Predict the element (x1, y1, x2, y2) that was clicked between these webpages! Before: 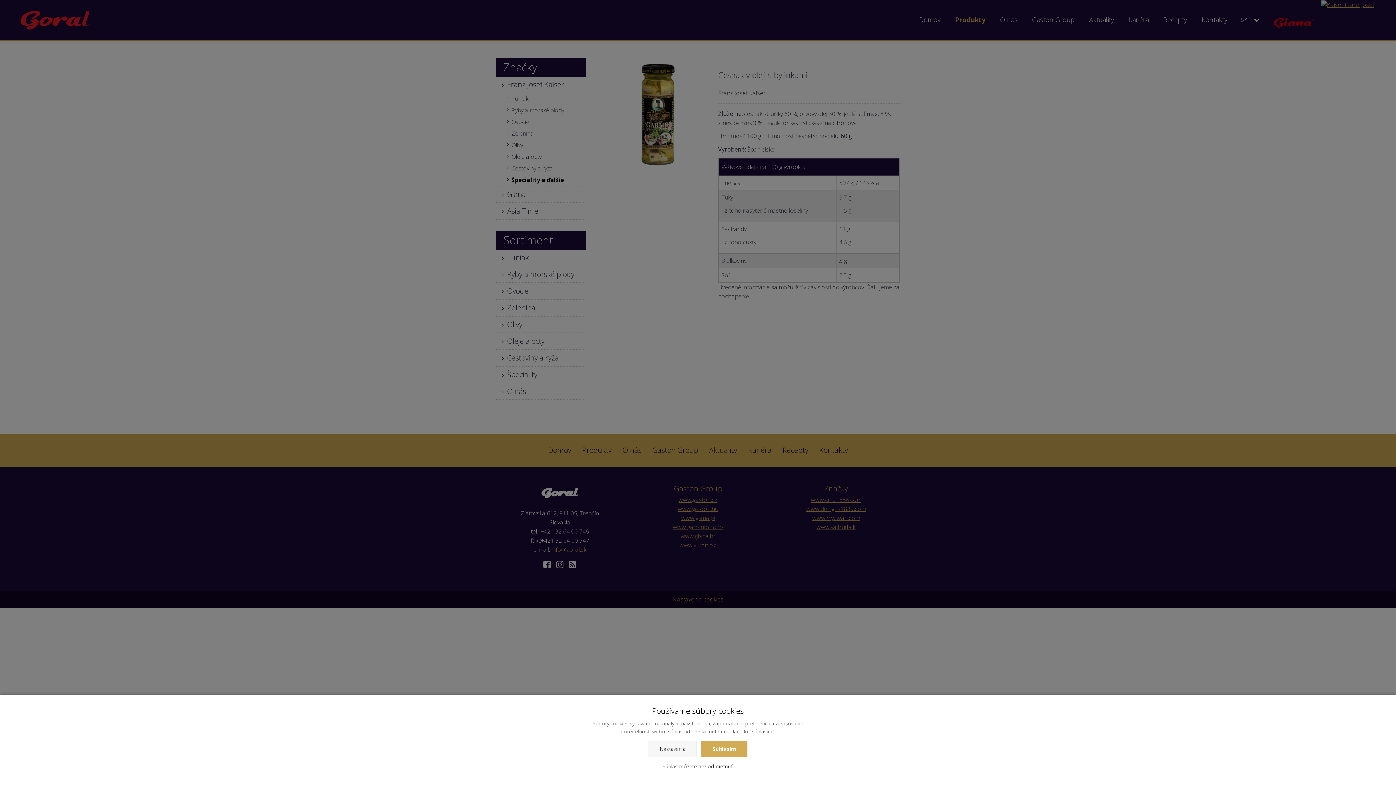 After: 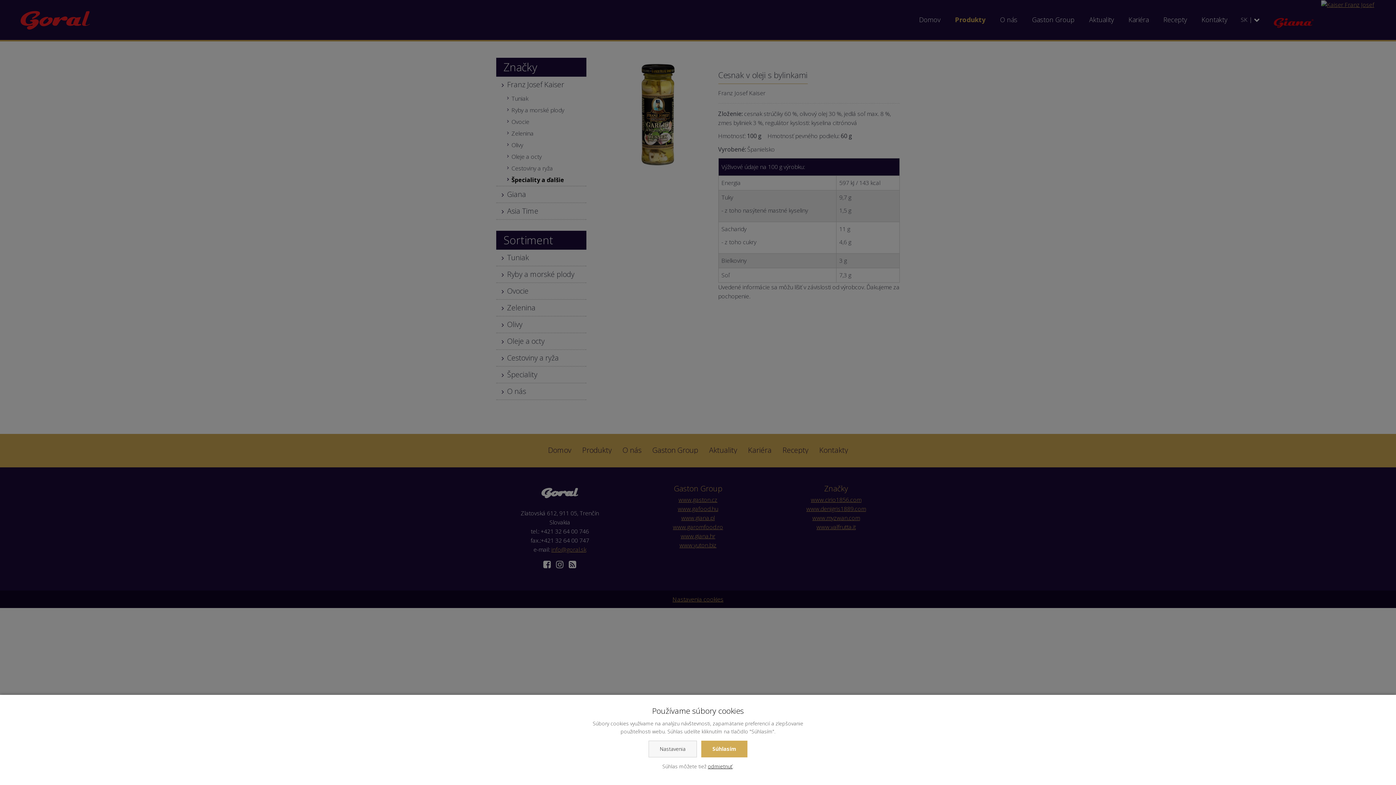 Action: bbox: (708, 763, 732, 770) label: odmietnuť